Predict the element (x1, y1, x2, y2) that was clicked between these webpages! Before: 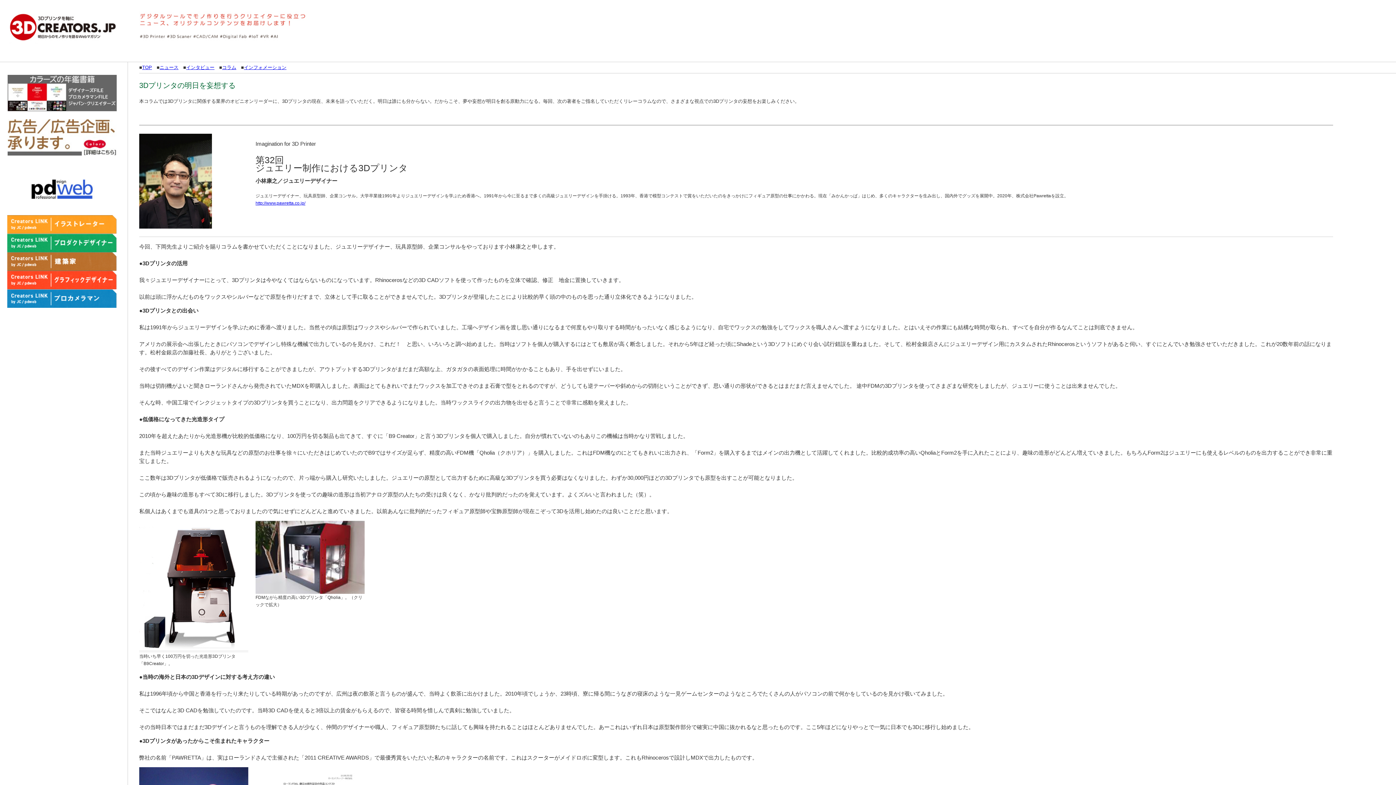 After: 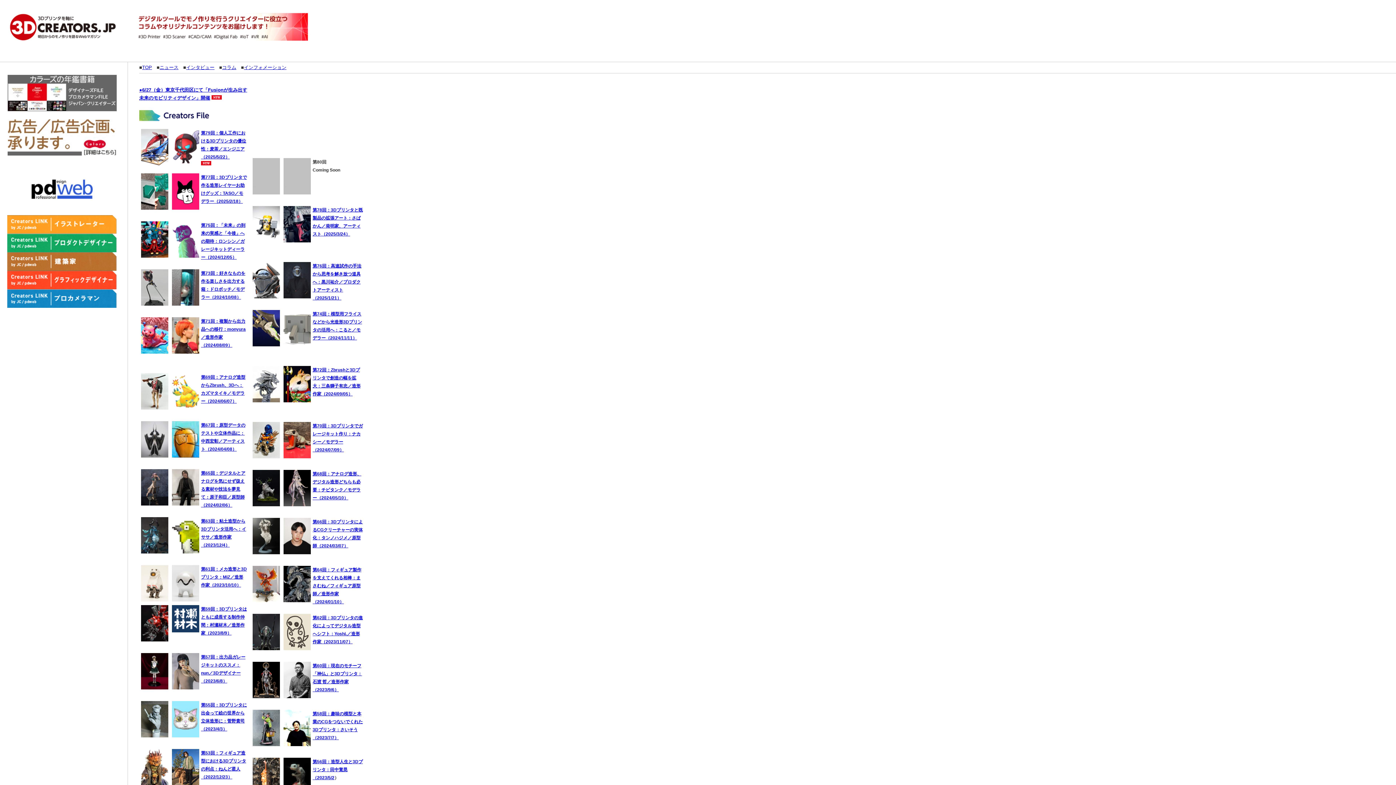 Action: bbox: (0, 56, 124, 62)